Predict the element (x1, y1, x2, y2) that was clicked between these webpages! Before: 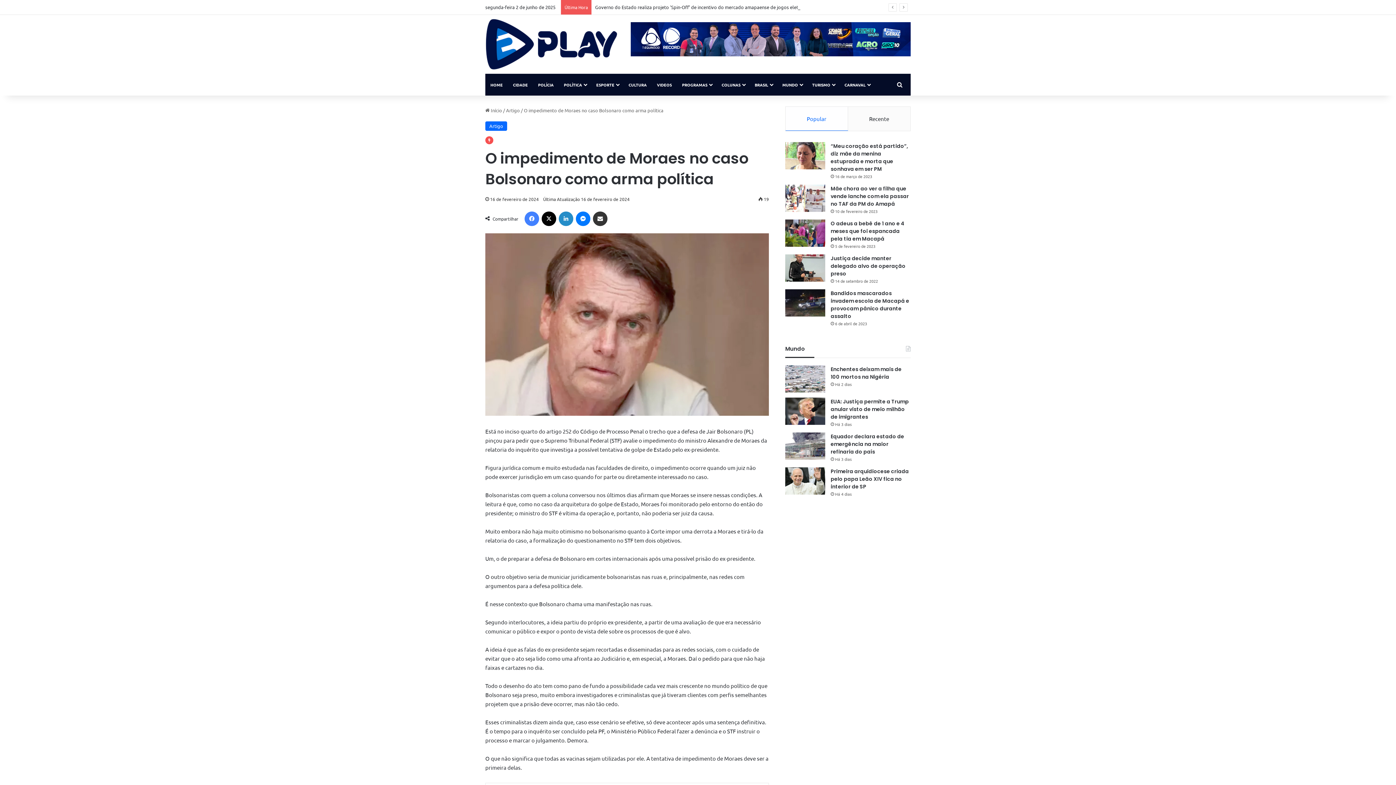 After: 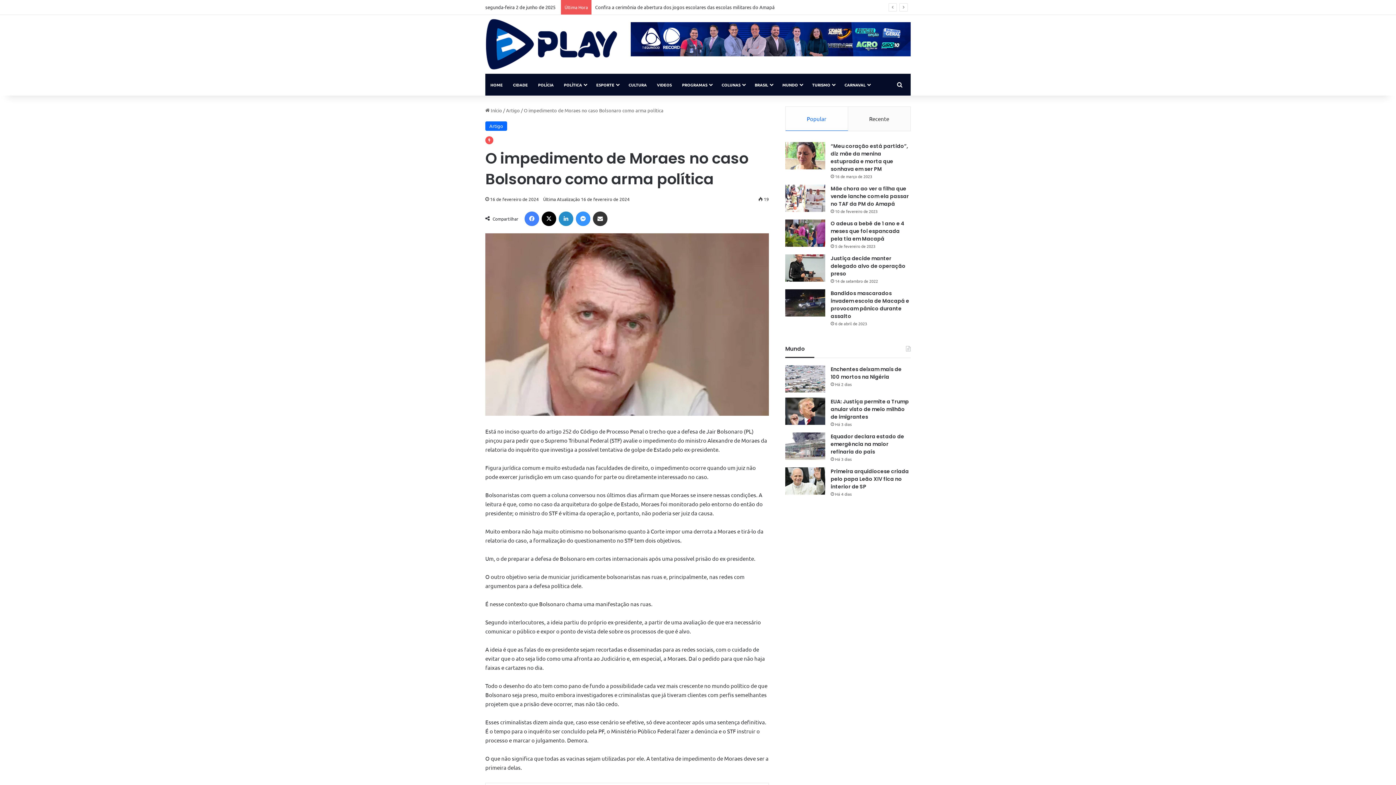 Action: bbox: (576, 211, 590, 226) label: Messenger